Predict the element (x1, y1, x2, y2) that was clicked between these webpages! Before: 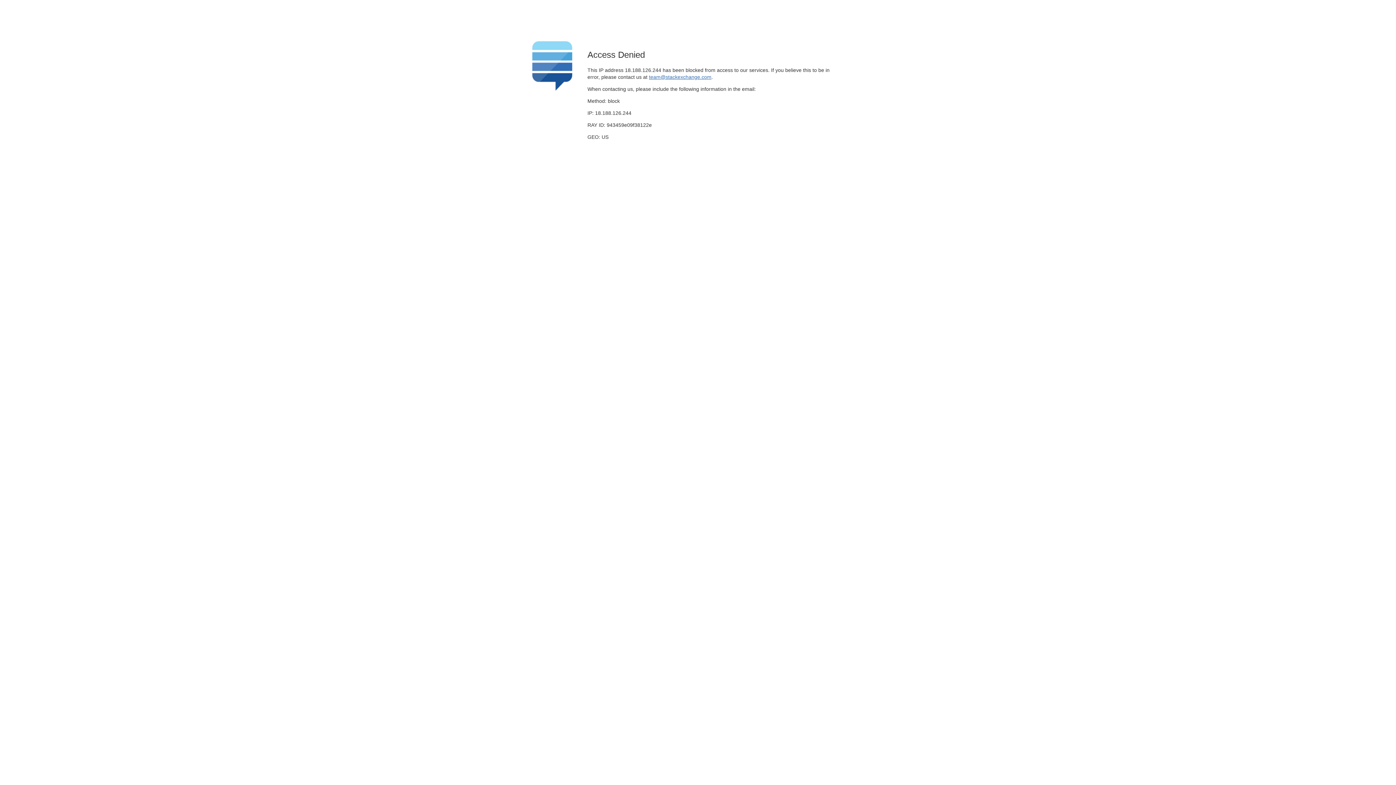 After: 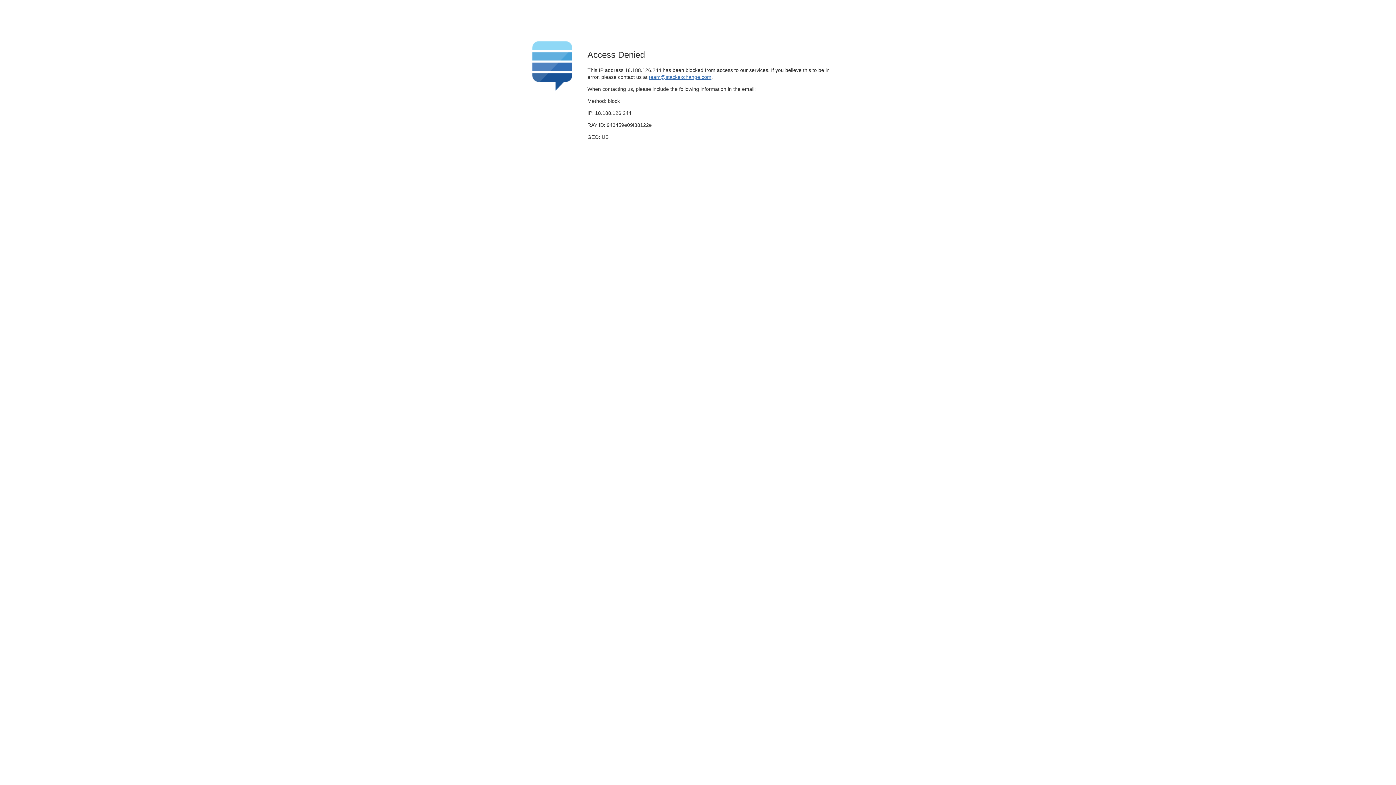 Action: label: team@stackexchange.com bbox: (649, 74, 711, 79)